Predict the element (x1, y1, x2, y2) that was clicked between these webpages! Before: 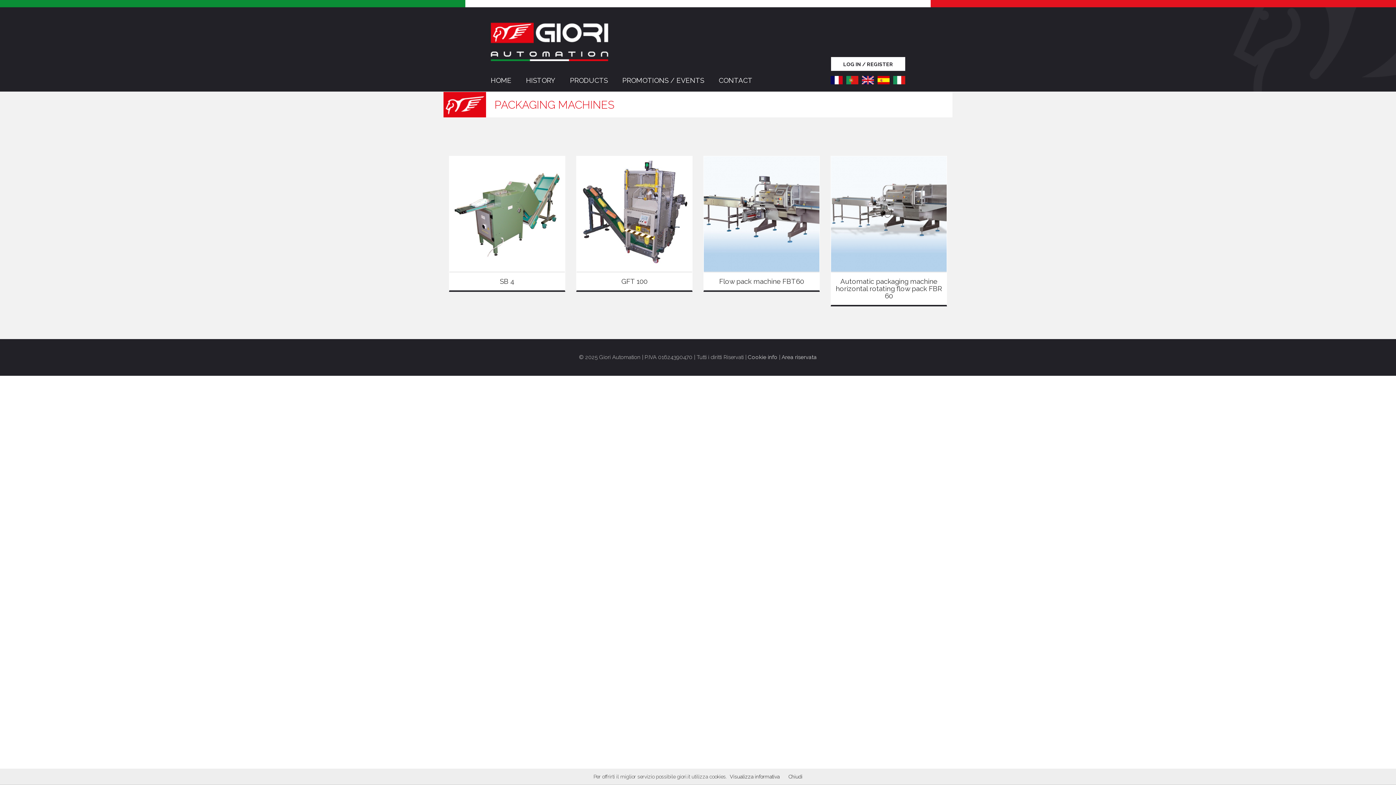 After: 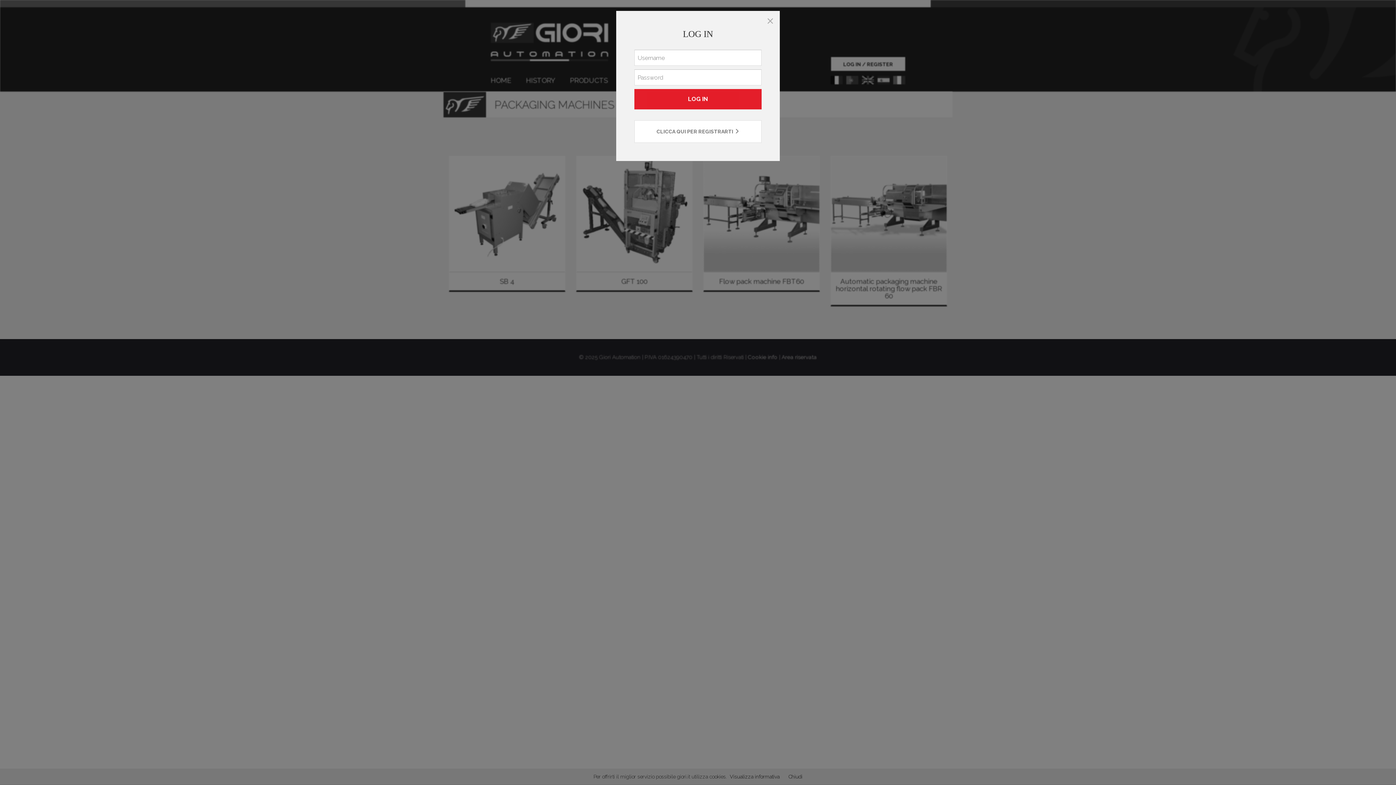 Action: bbox: (831, 57, 905, 70) label: LOG IN / REGISTER